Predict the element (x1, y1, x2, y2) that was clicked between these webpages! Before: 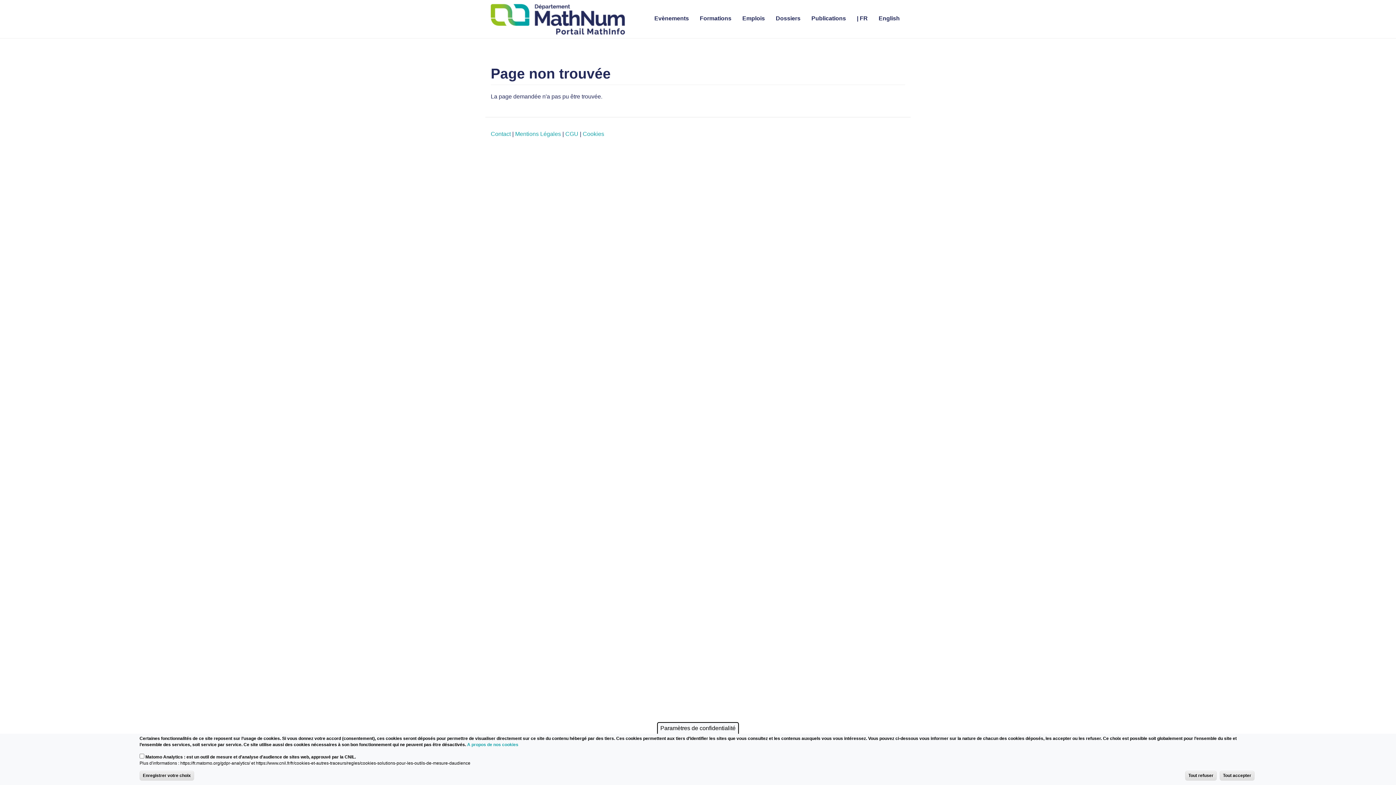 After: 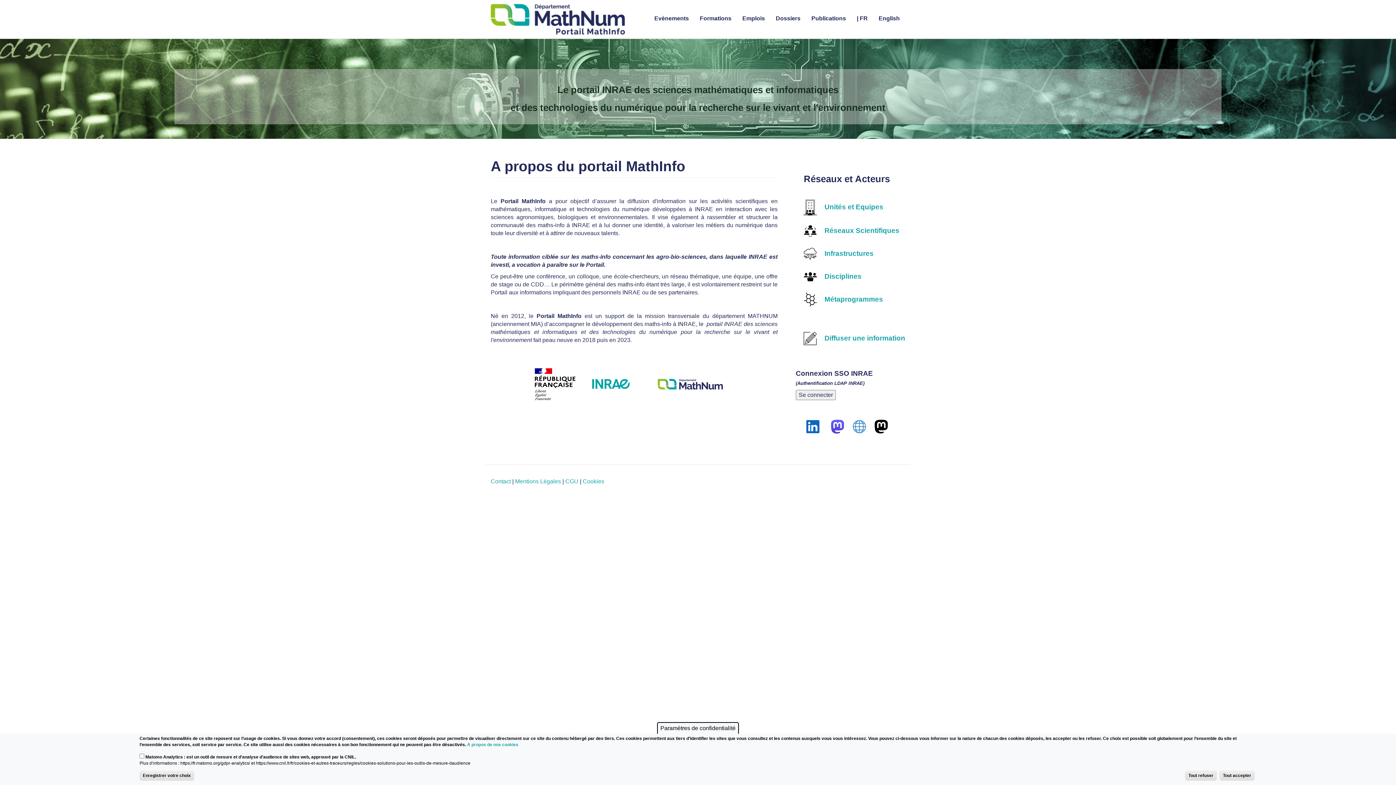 Action: bbox: (490, 3, 630, 34)